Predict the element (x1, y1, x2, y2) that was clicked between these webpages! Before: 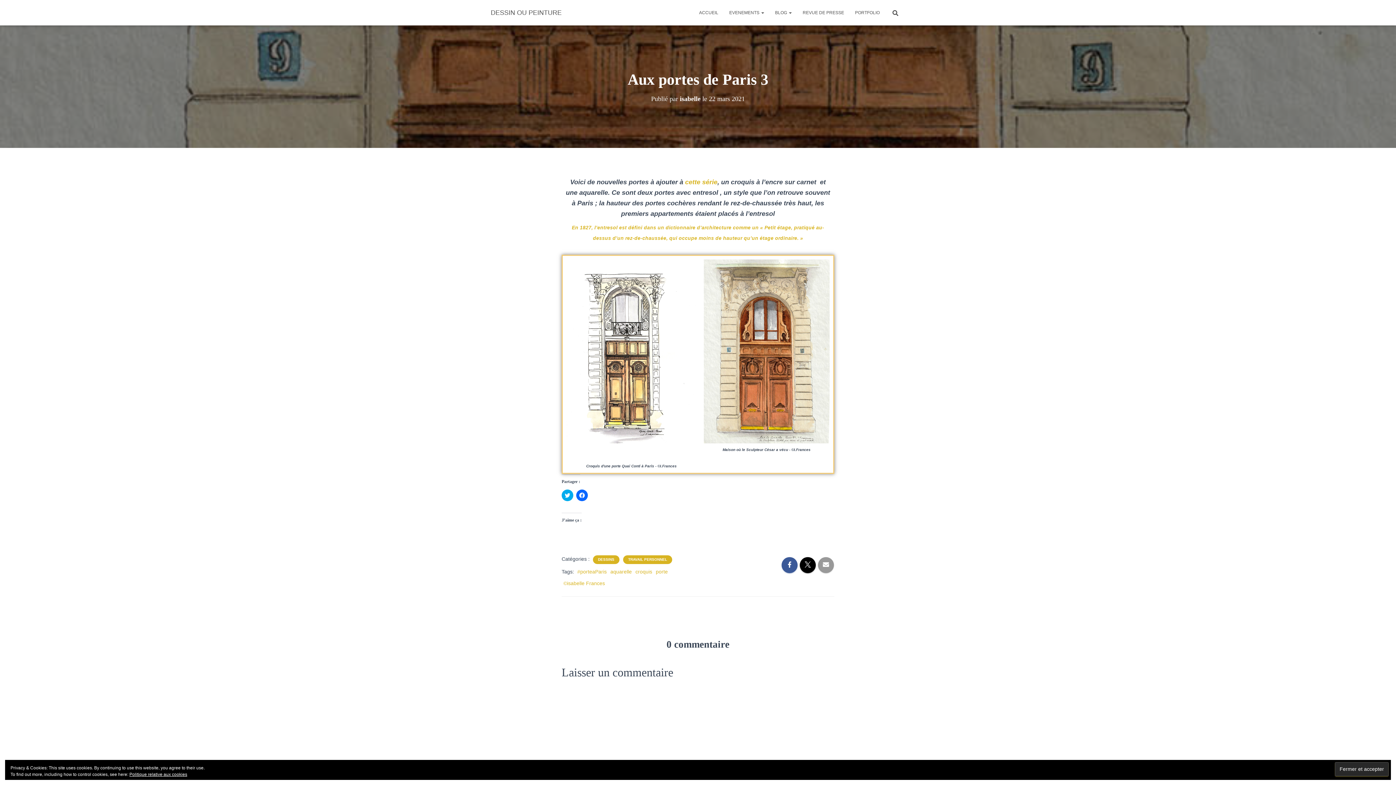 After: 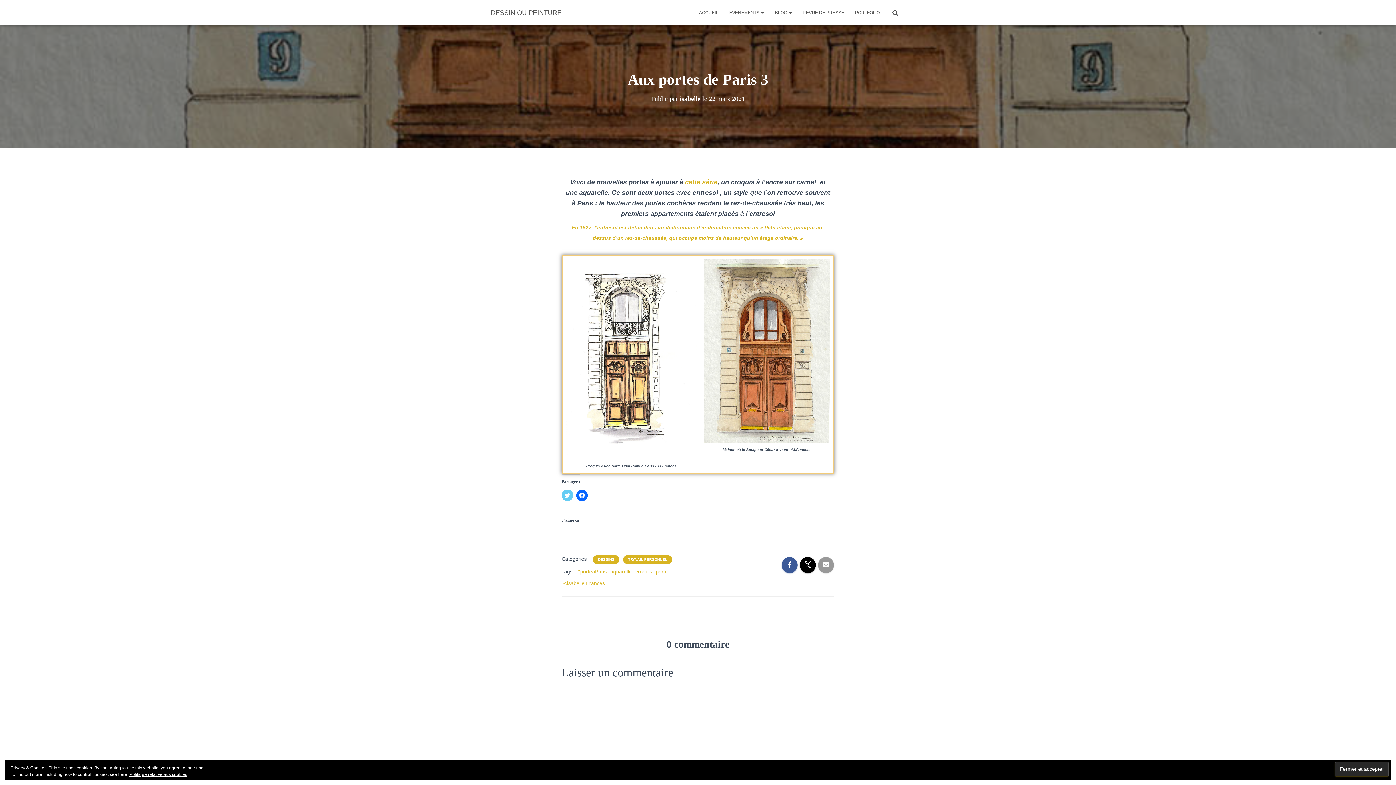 Action: label: Click to share on Twitter(ouvre dans une nouvelle fenêtre) bbox: (561, 489, 573, 501)